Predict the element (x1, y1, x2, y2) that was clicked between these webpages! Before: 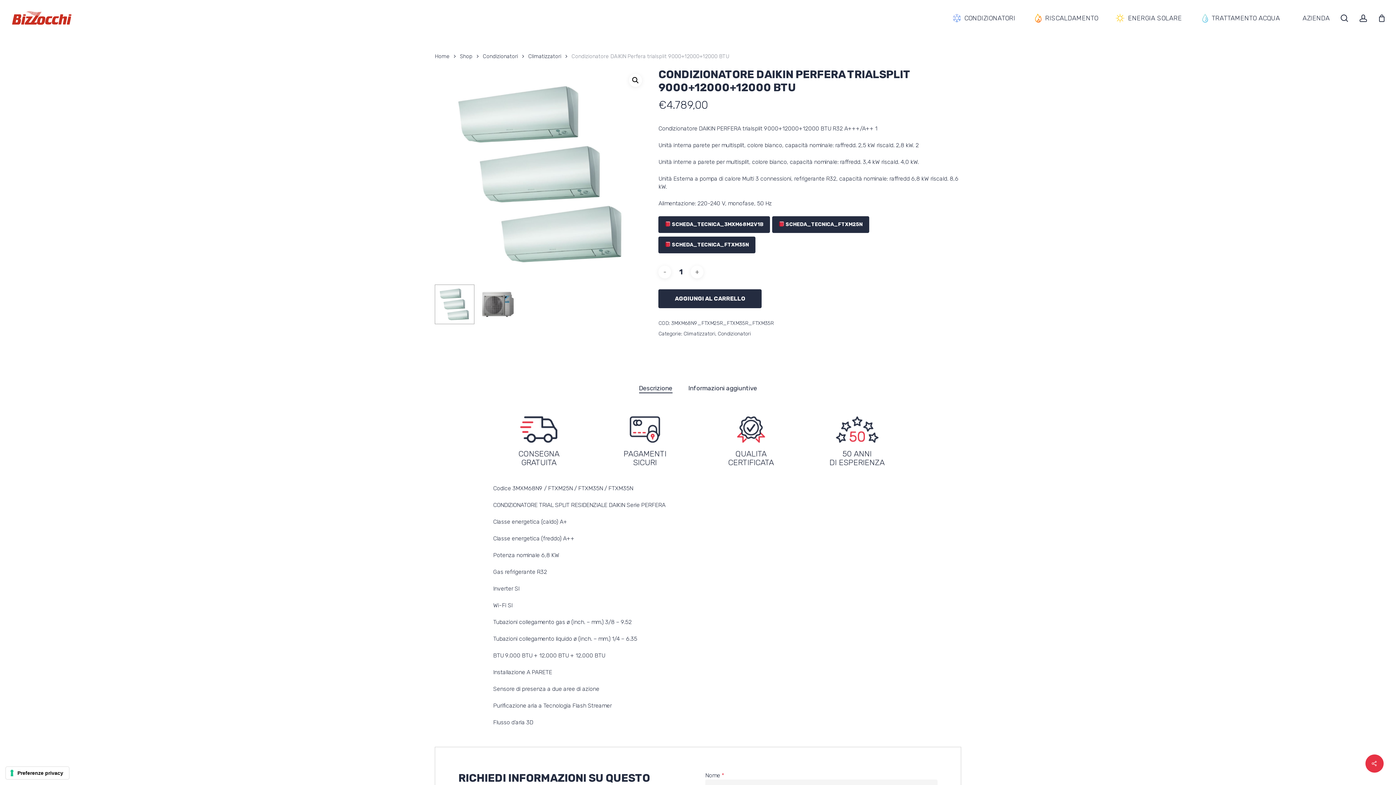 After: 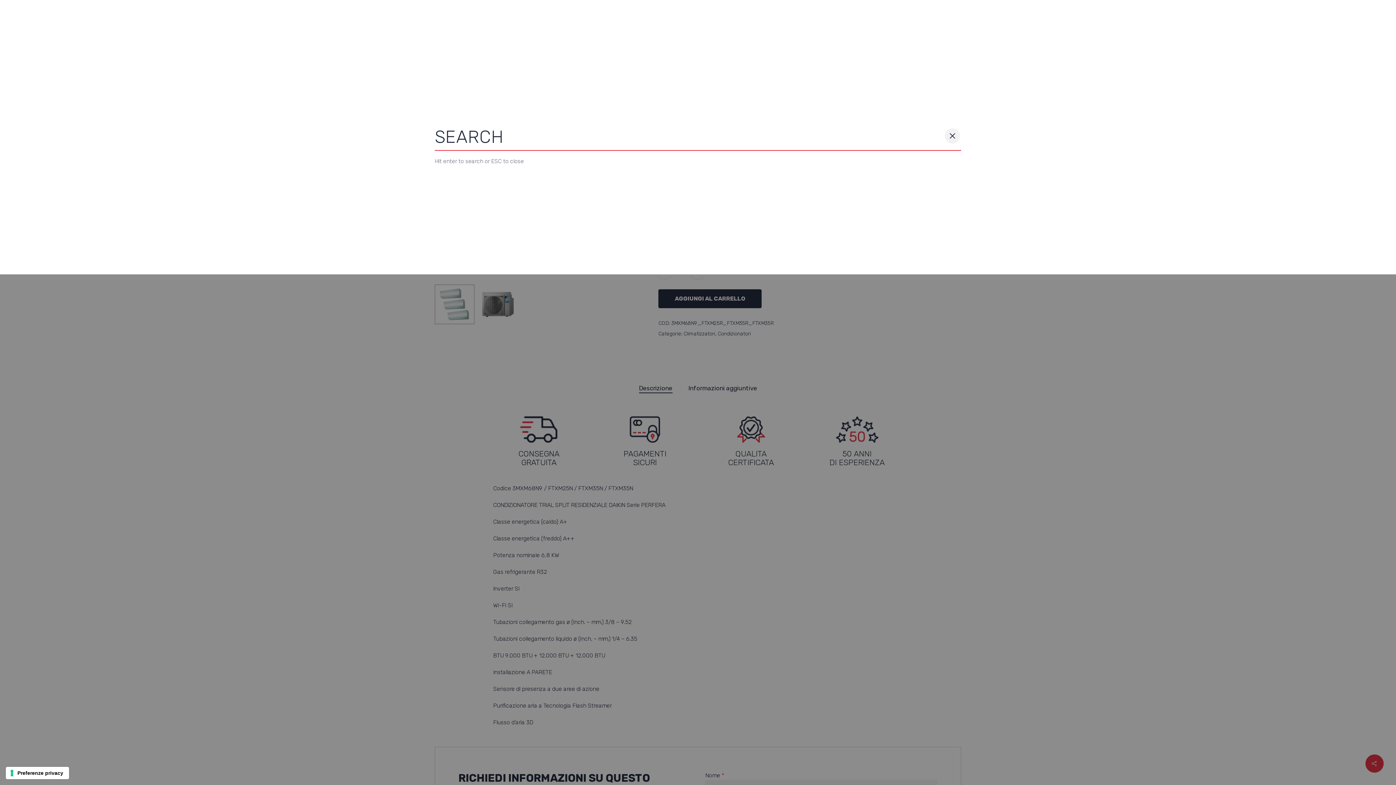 Action: bbox: (1340, 14, 1349, 22) label: search